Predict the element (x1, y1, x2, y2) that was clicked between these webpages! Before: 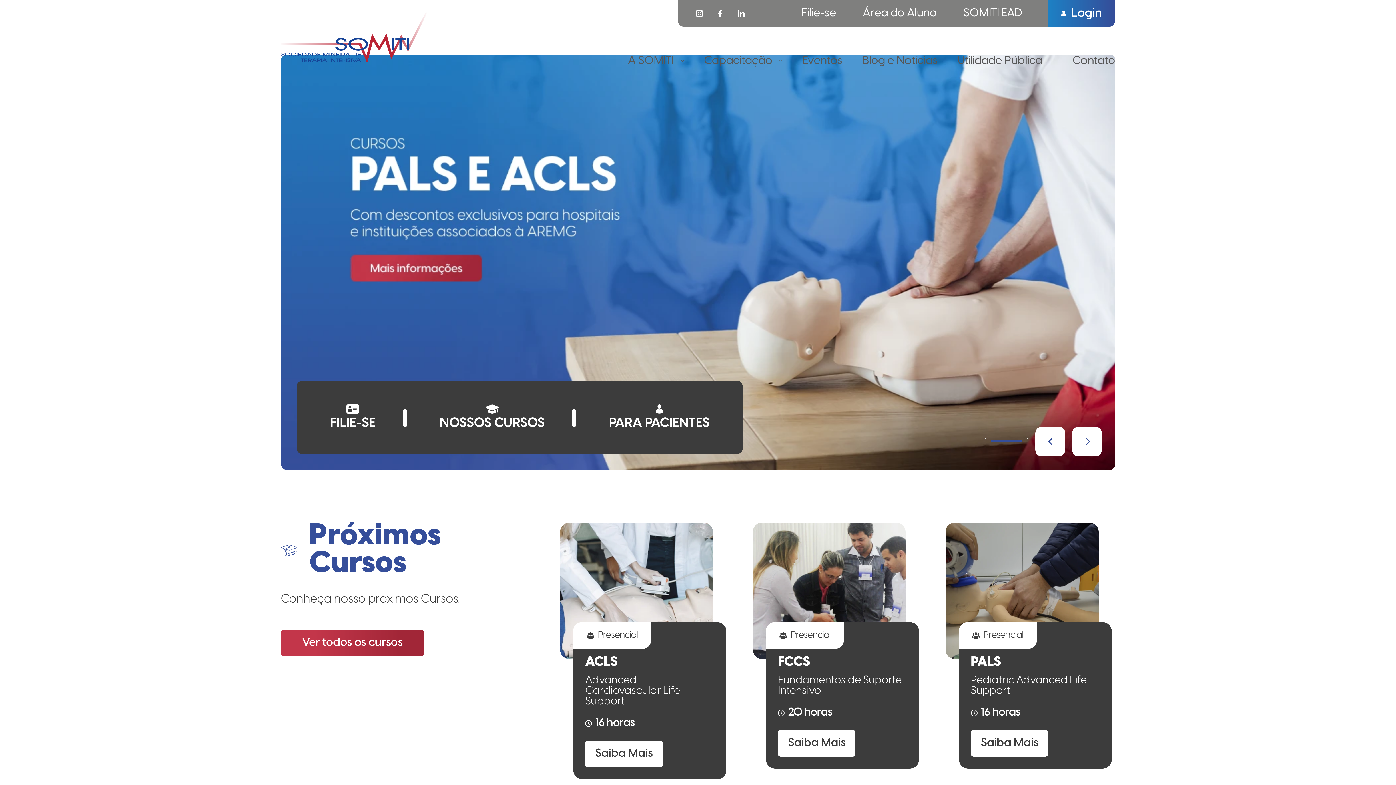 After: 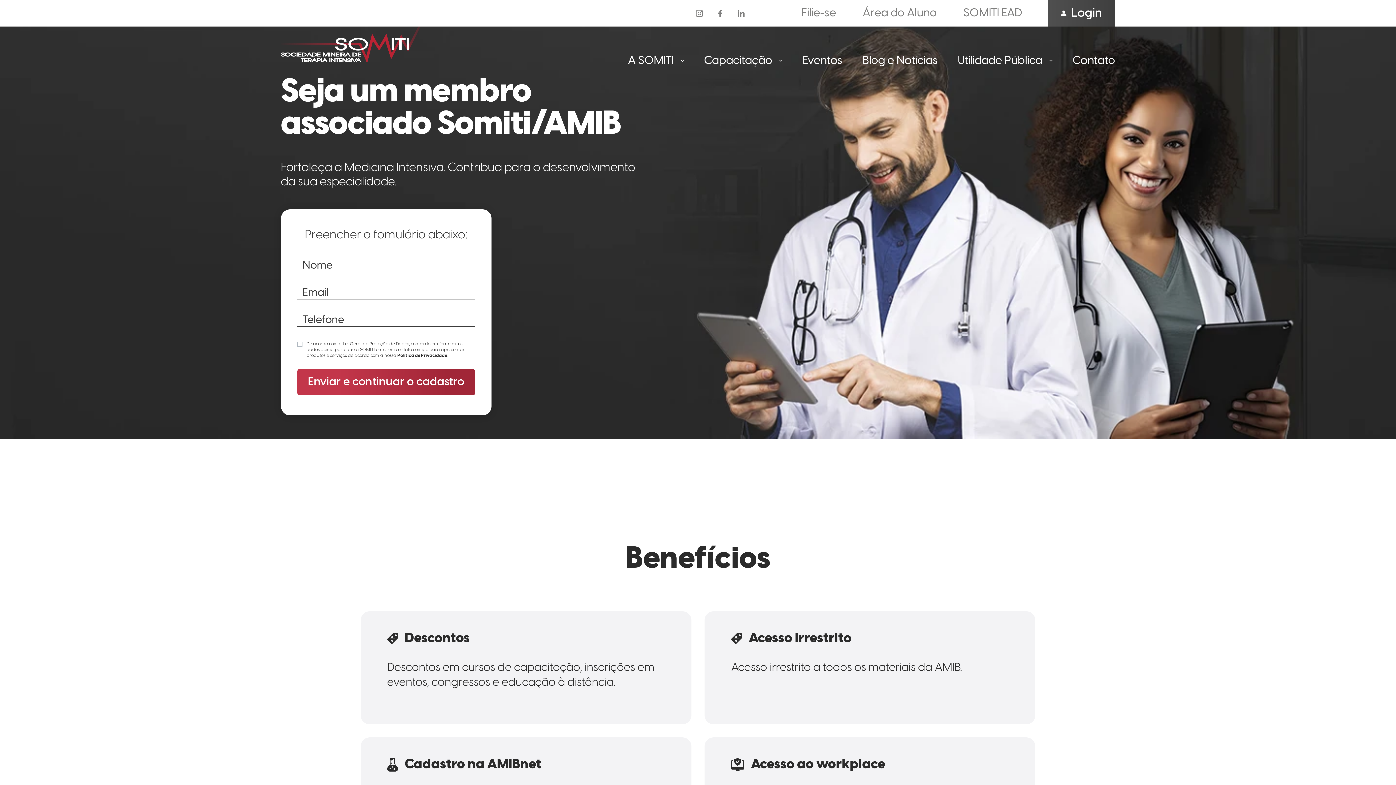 Action: bbox: (801, 7, 836, 19) label: Filie-se